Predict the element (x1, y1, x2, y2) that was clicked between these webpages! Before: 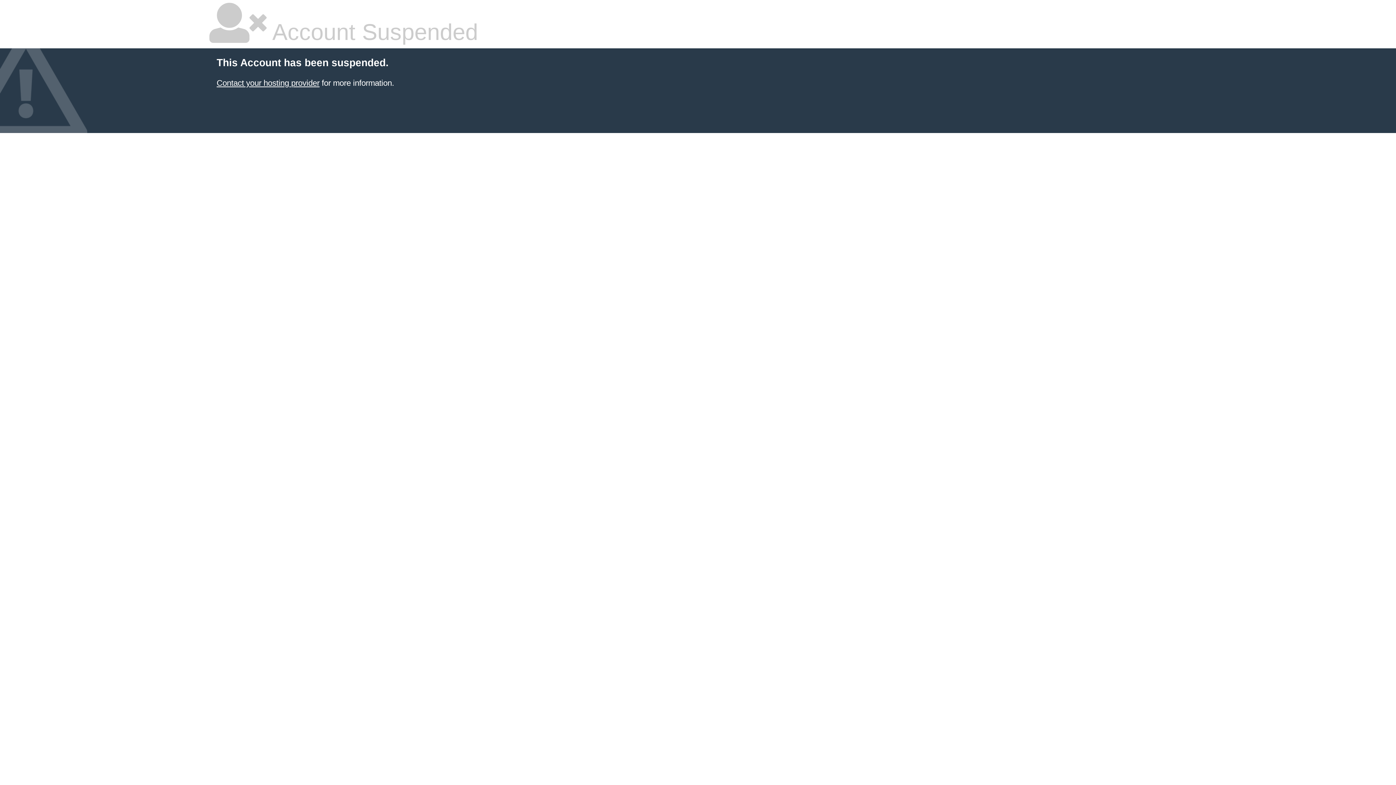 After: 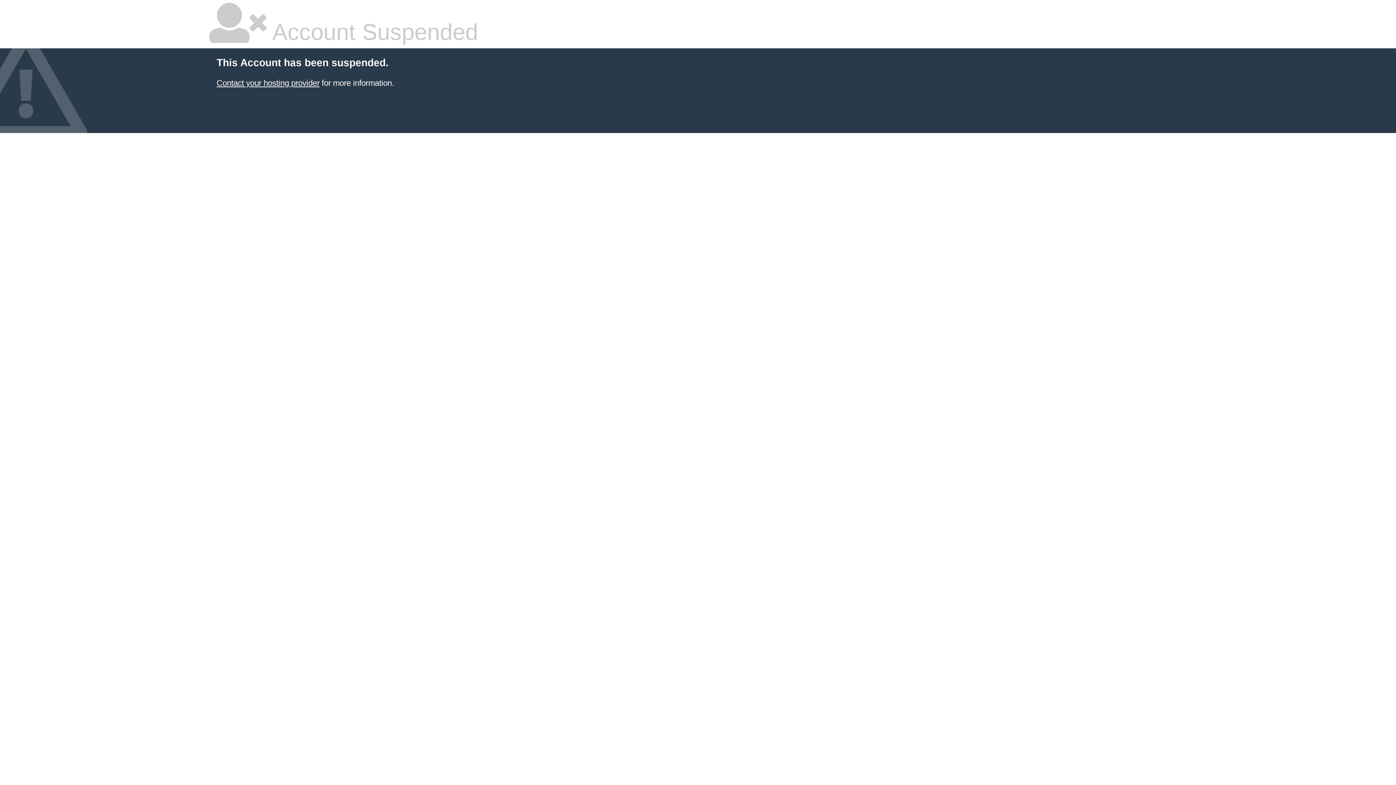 Action: bbox: (216, 78, 319, 87) label: Contact your hosting provider